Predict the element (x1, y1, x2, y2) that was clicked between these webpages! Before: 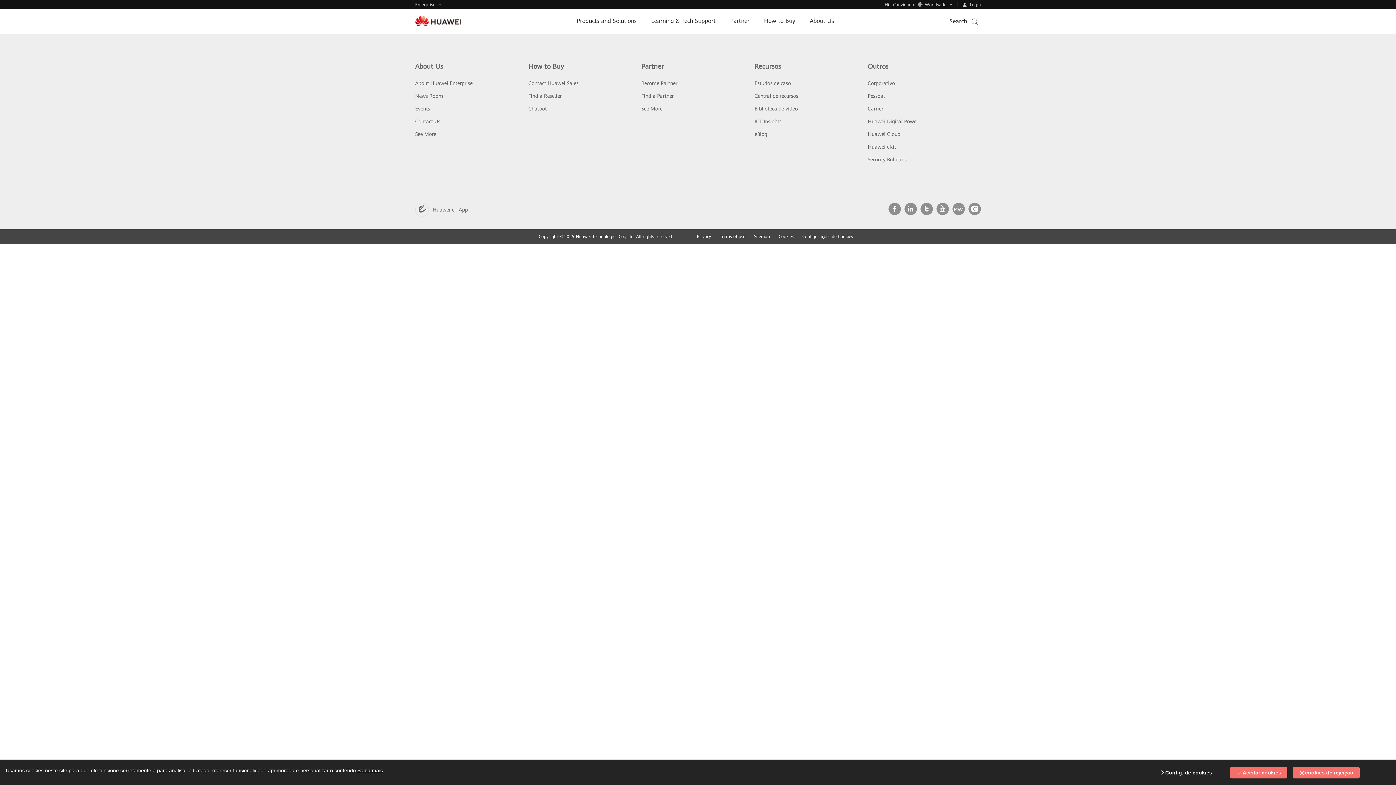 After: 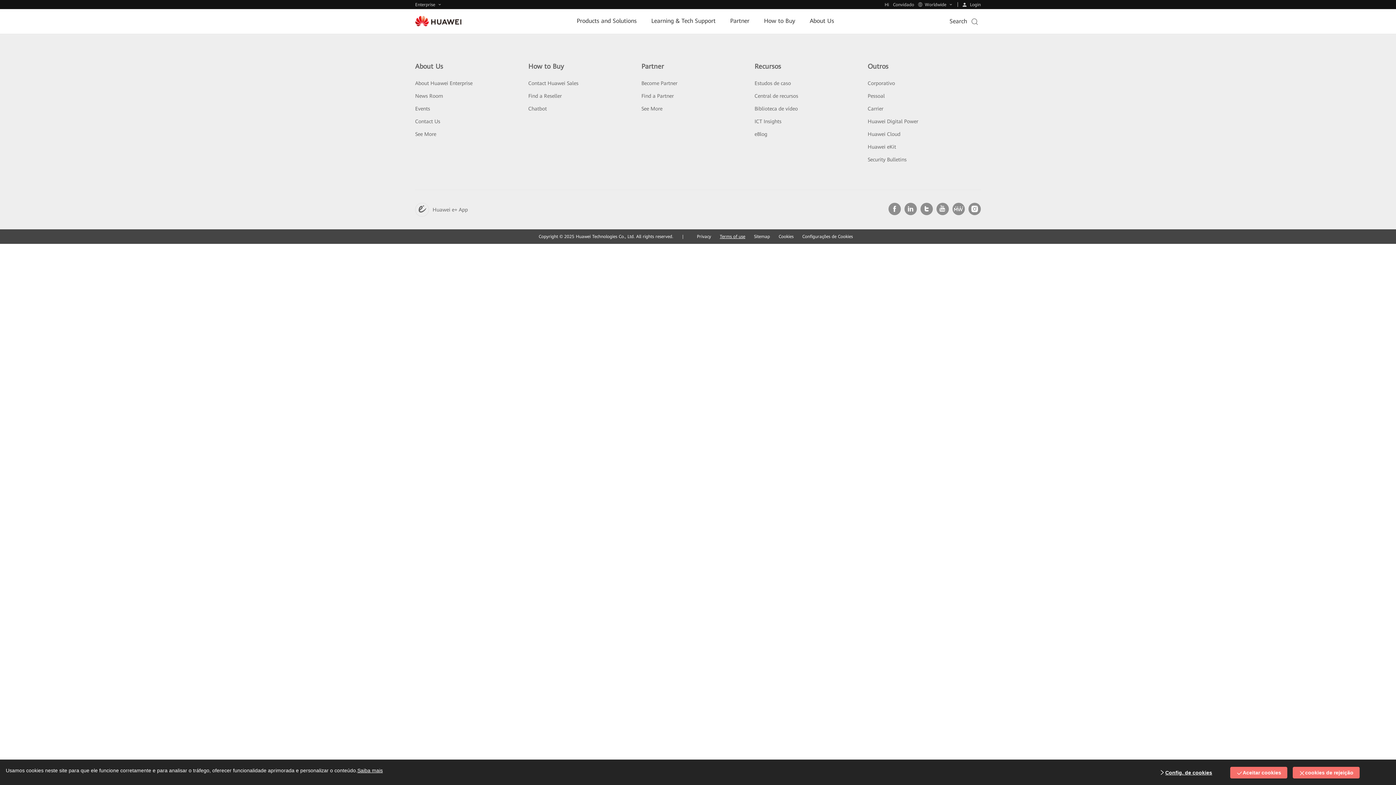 Action: label: Terms of use bbox: (718, 200, 743, 205)